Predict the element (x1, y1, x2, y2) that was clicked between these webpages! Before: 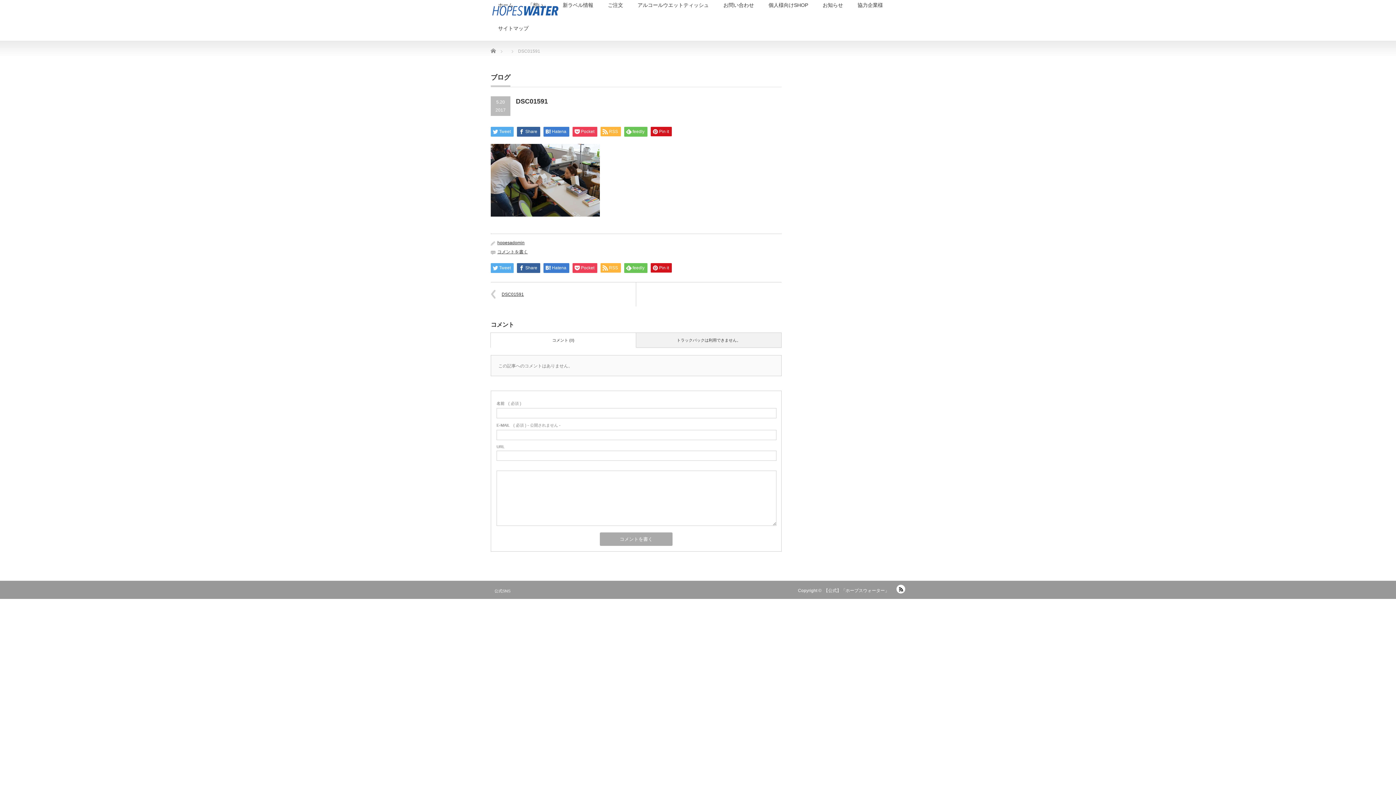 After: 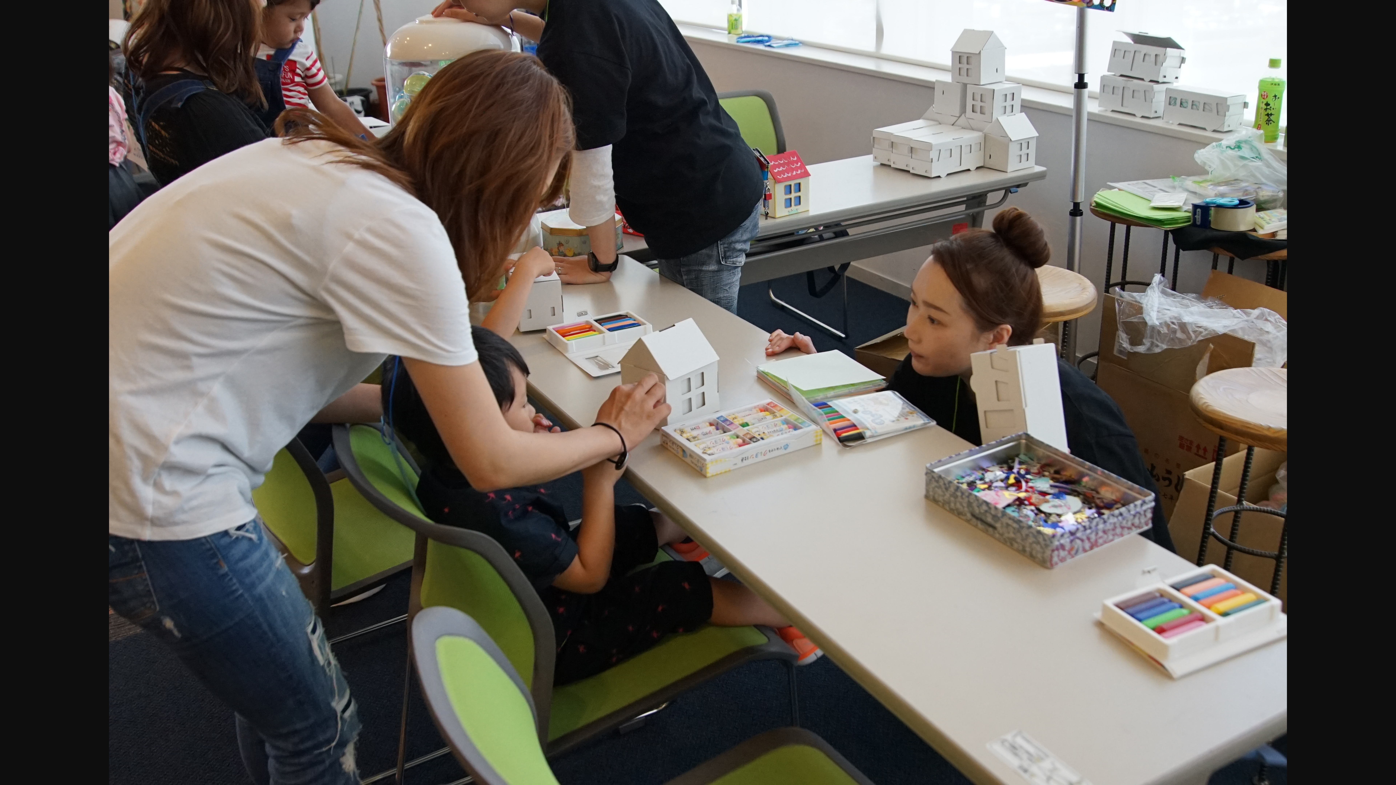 Action: bbox: (490, 212, 600, 217)